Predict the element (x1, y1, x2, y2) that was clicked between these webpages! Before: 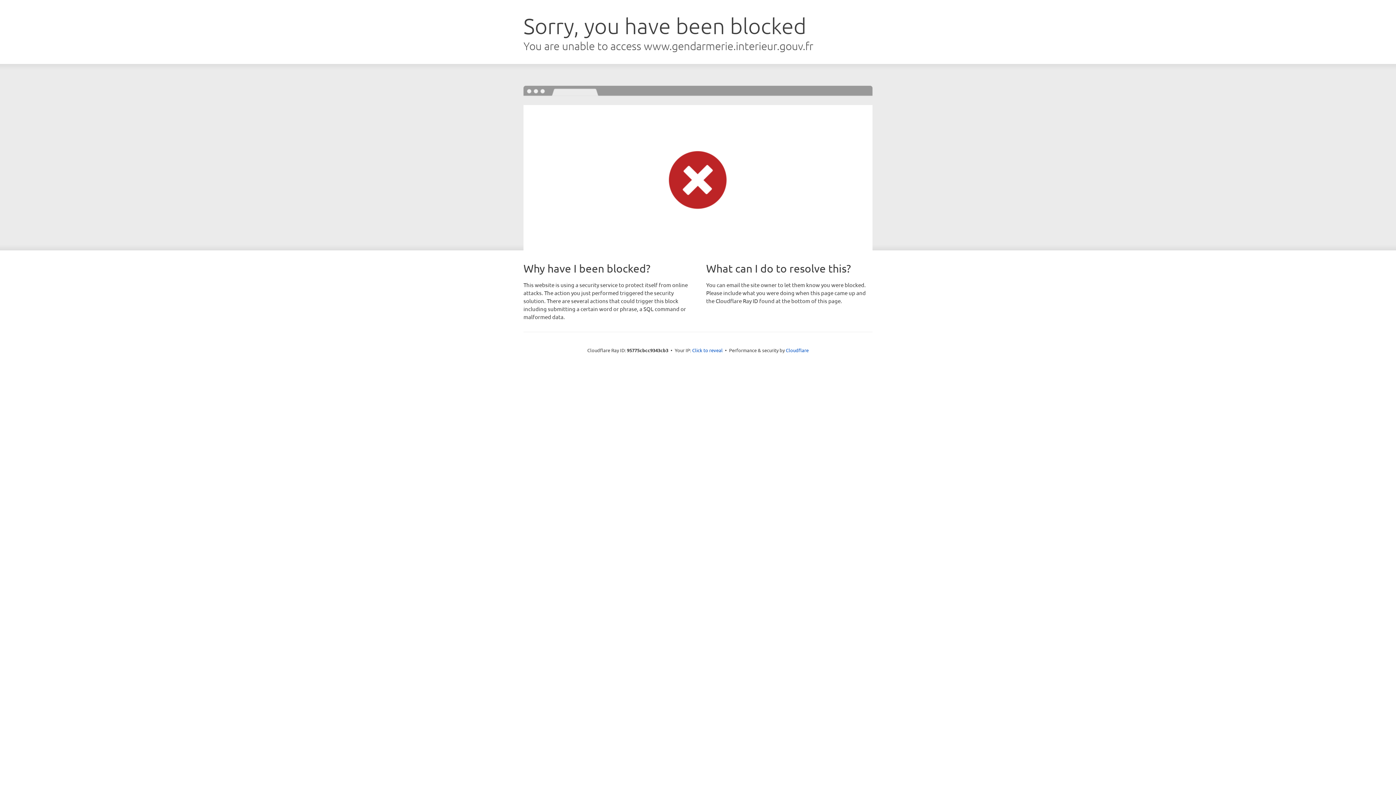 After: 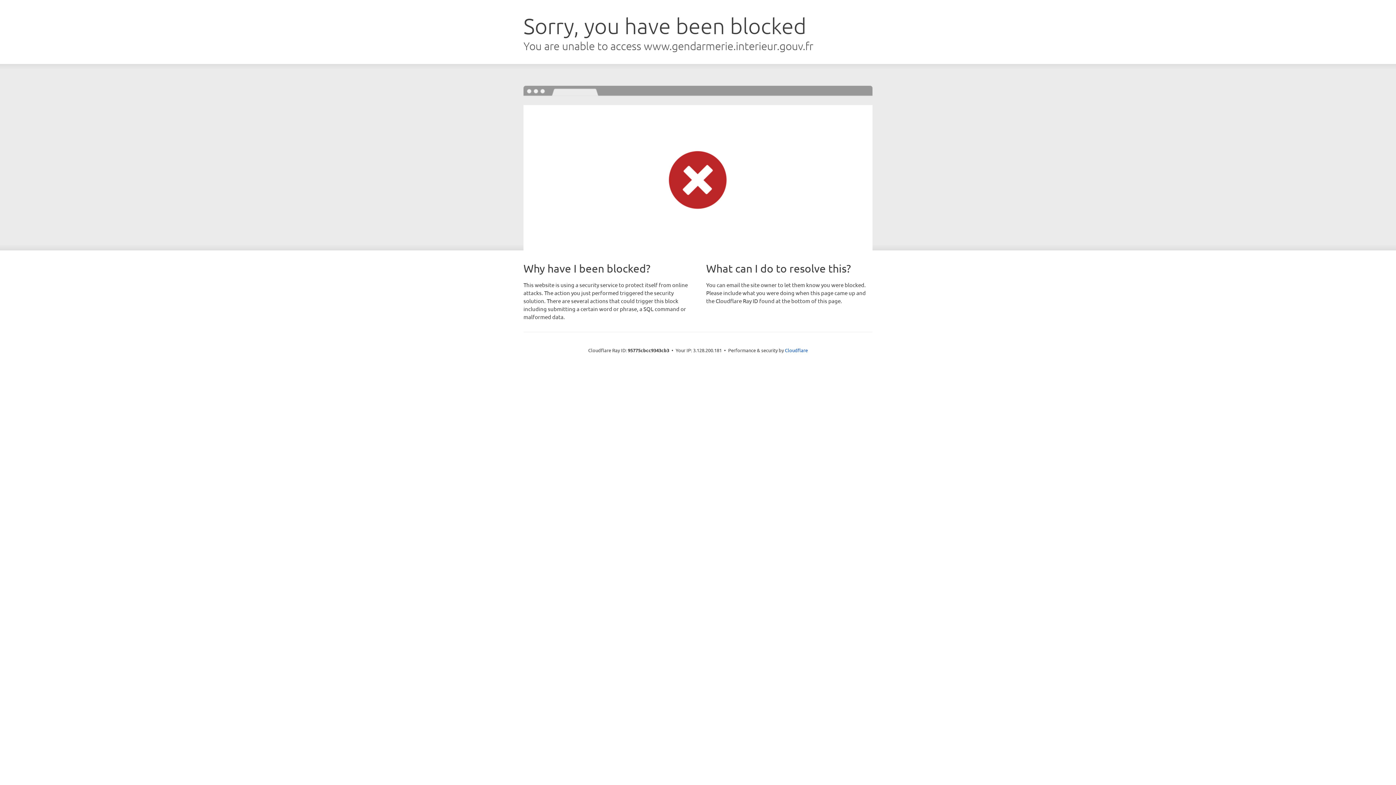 Action: bbox: (692, 346, 722, 353) label: Click to reveal